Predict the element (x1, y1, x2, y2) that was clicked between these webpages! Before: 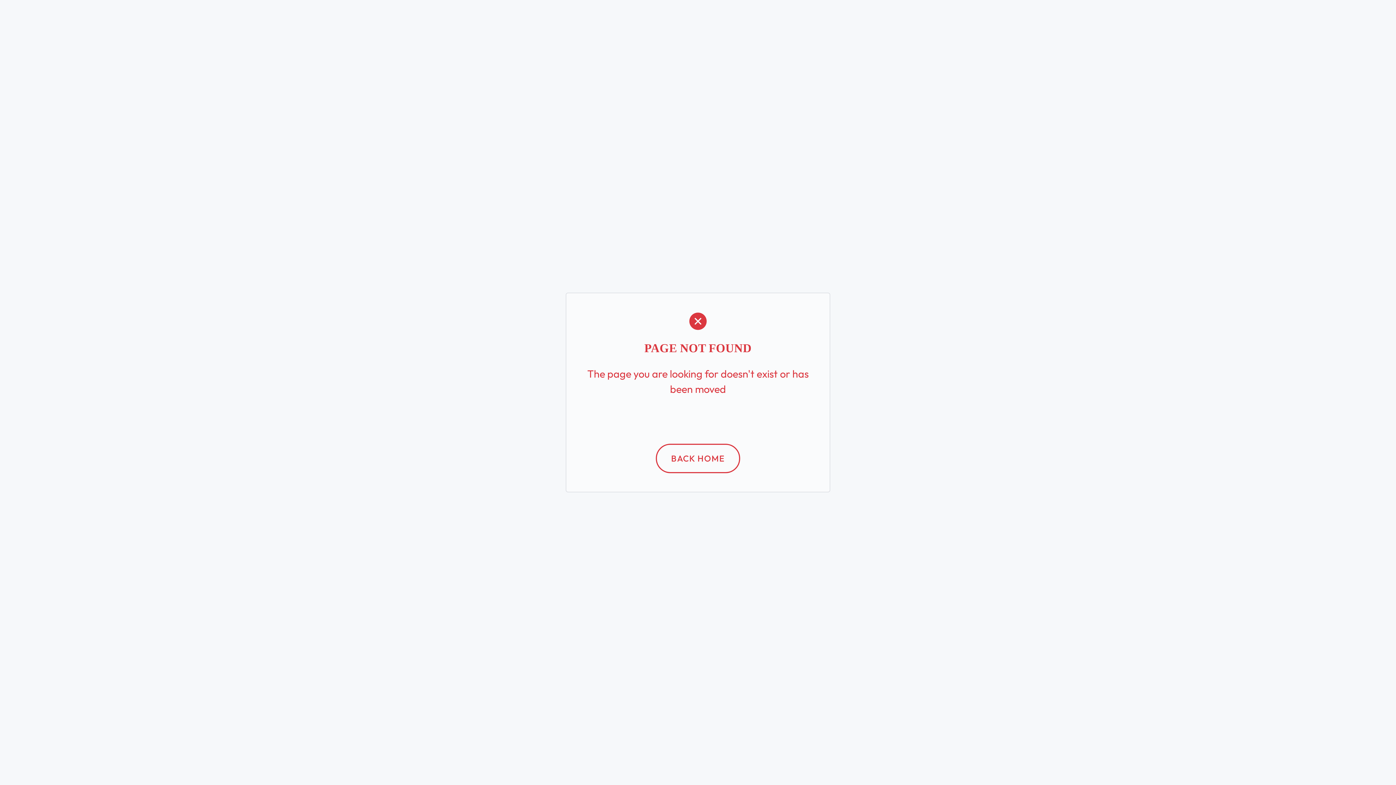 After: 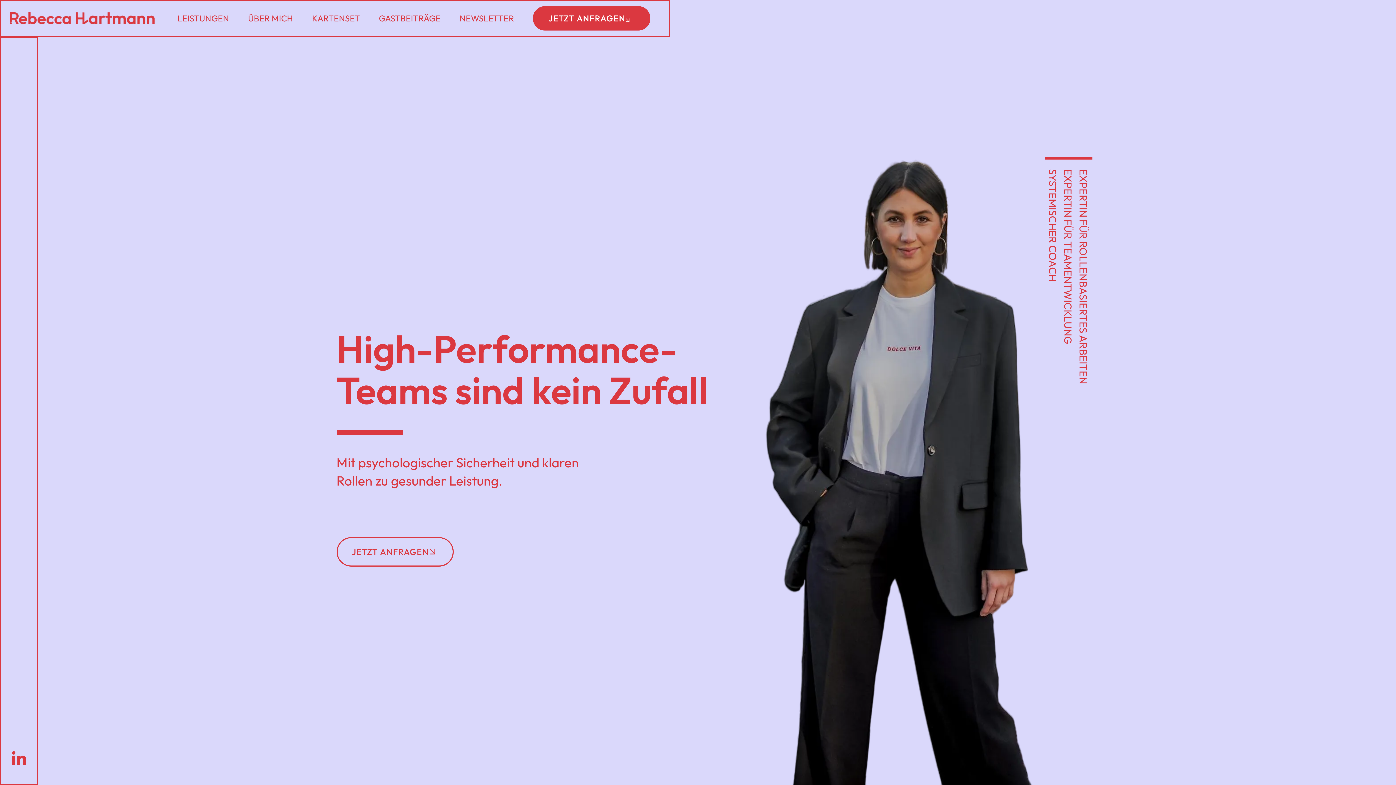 Action: bbox: (655, 444, 740, 473) label: BACK HOME